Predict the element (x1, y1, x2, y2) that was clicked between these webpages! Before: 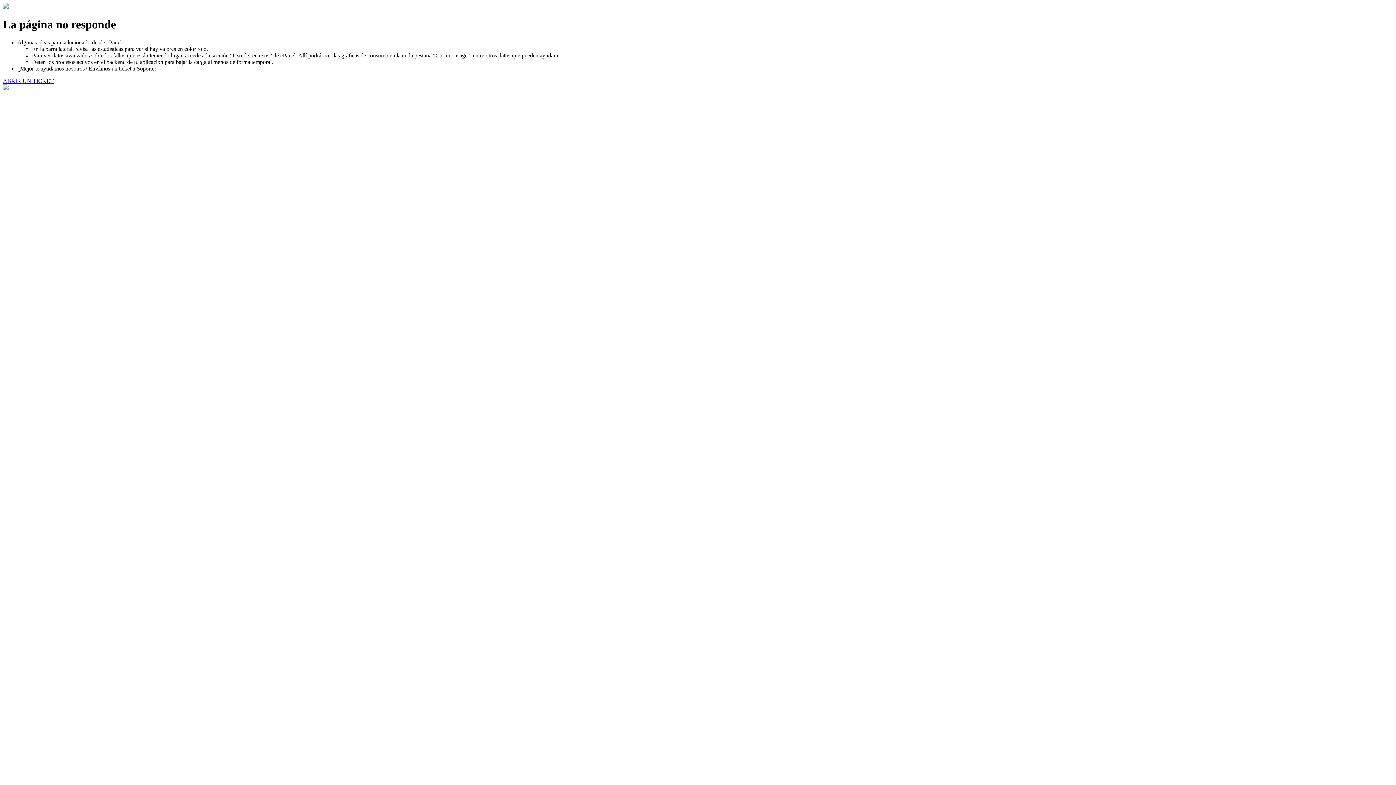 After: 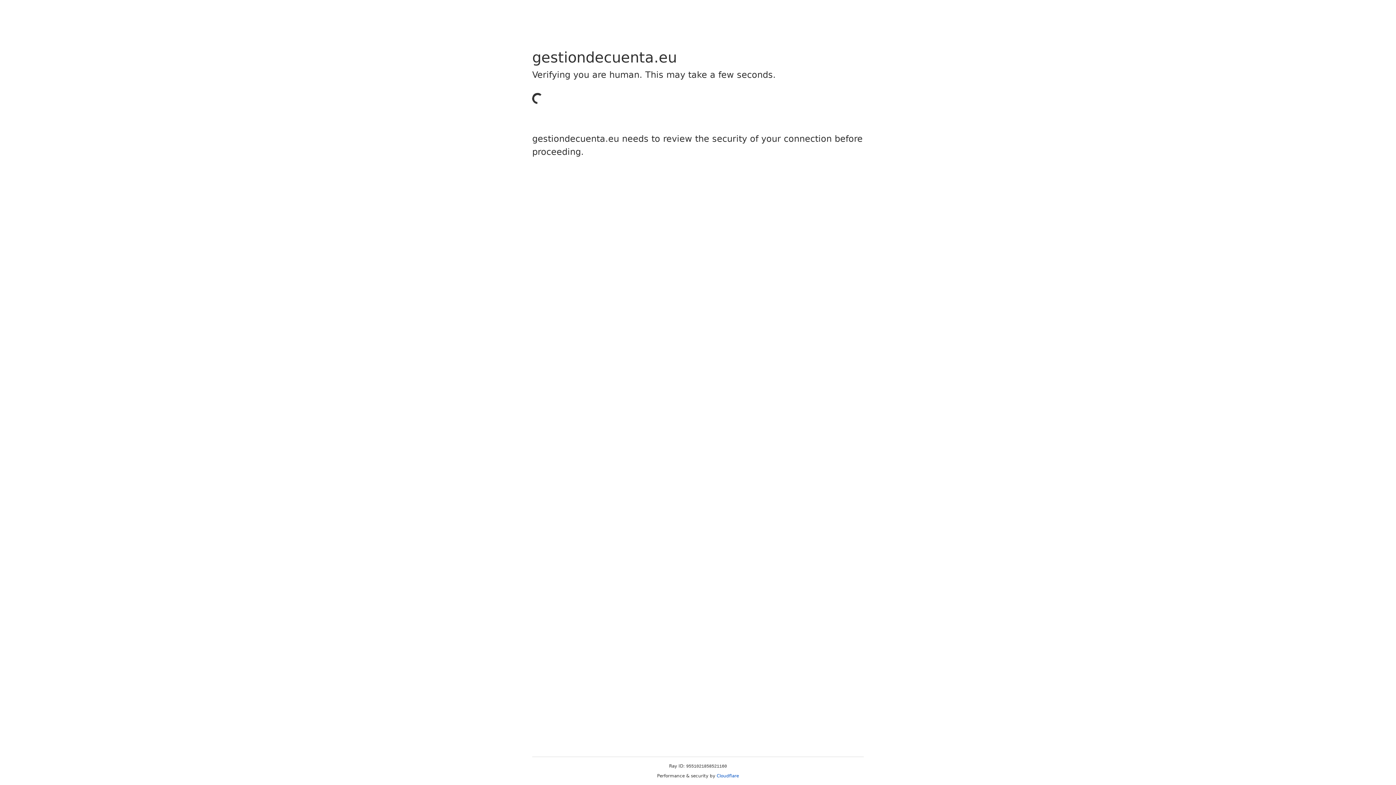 Action: label: ABRIR UN TICKET bbox: (2, 77, 53, 83)